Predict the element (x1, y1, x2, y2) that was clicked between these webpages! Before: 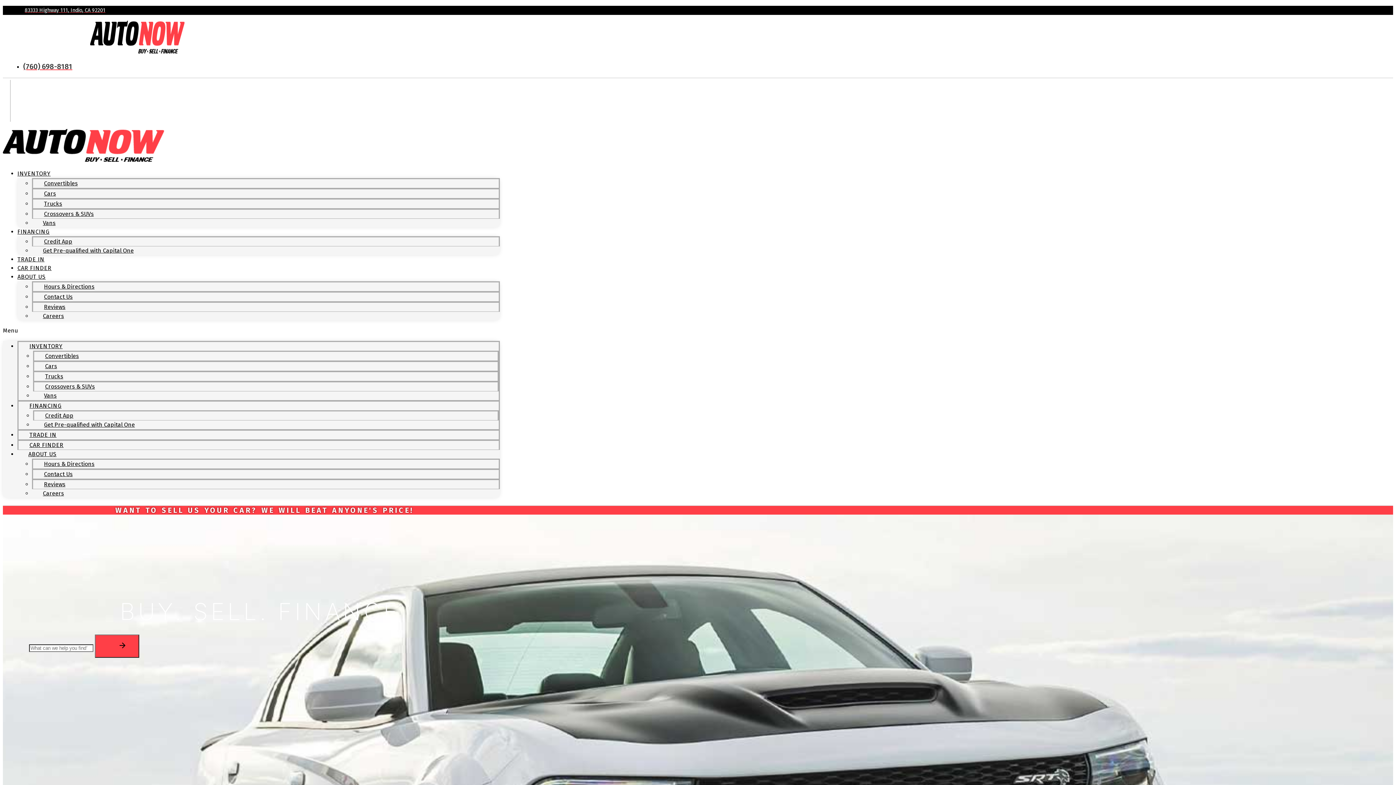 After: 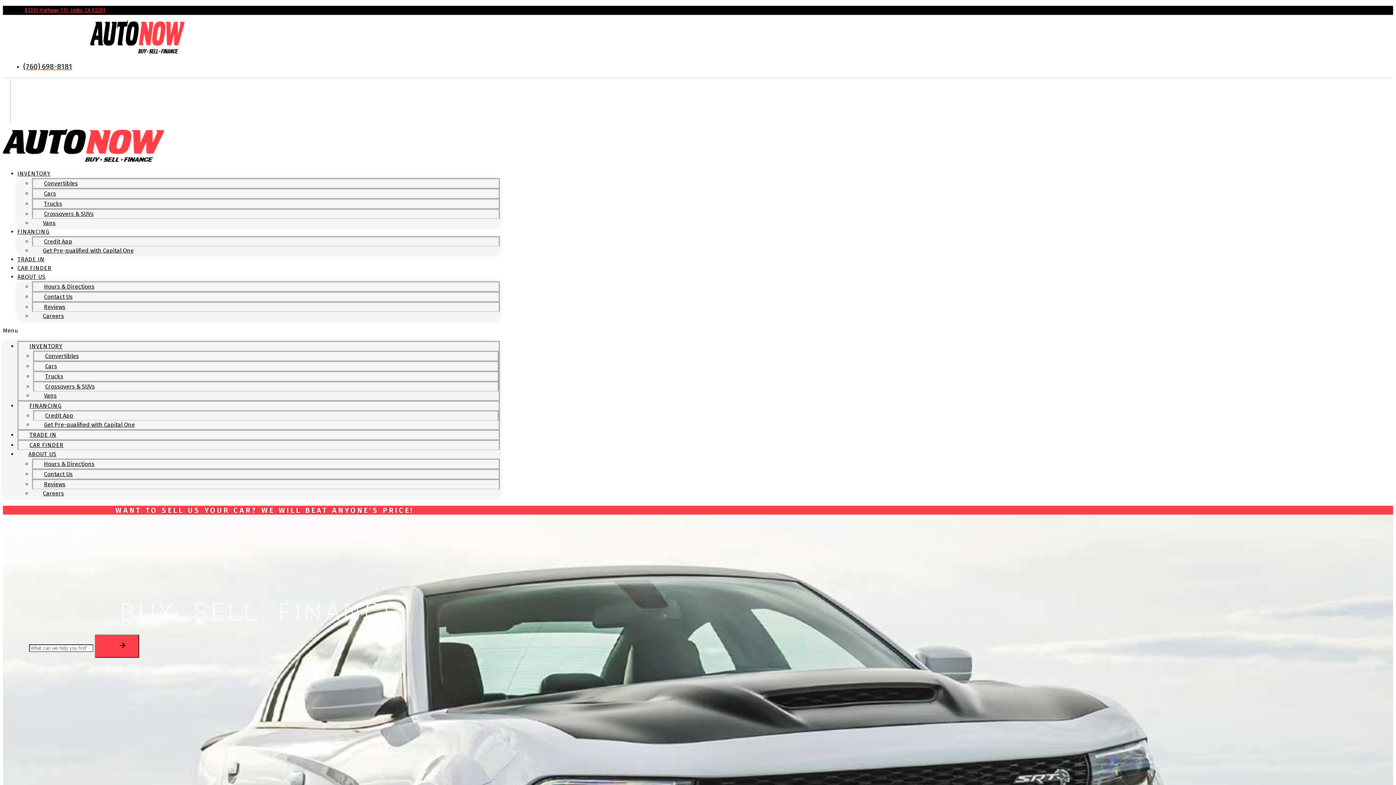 Action: bbox: (24, 7, 105, 13) label: 83333 Highway 111, Indio, CA 92201